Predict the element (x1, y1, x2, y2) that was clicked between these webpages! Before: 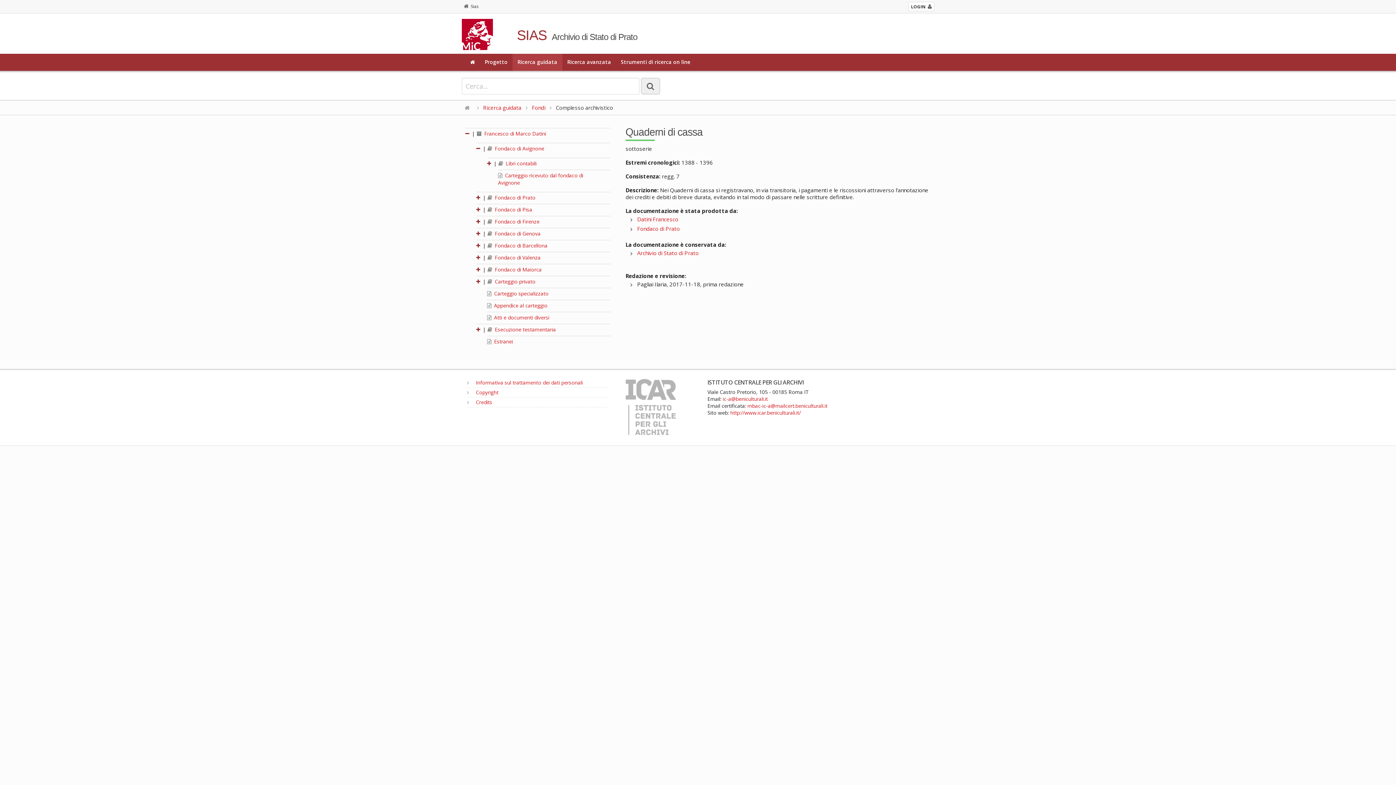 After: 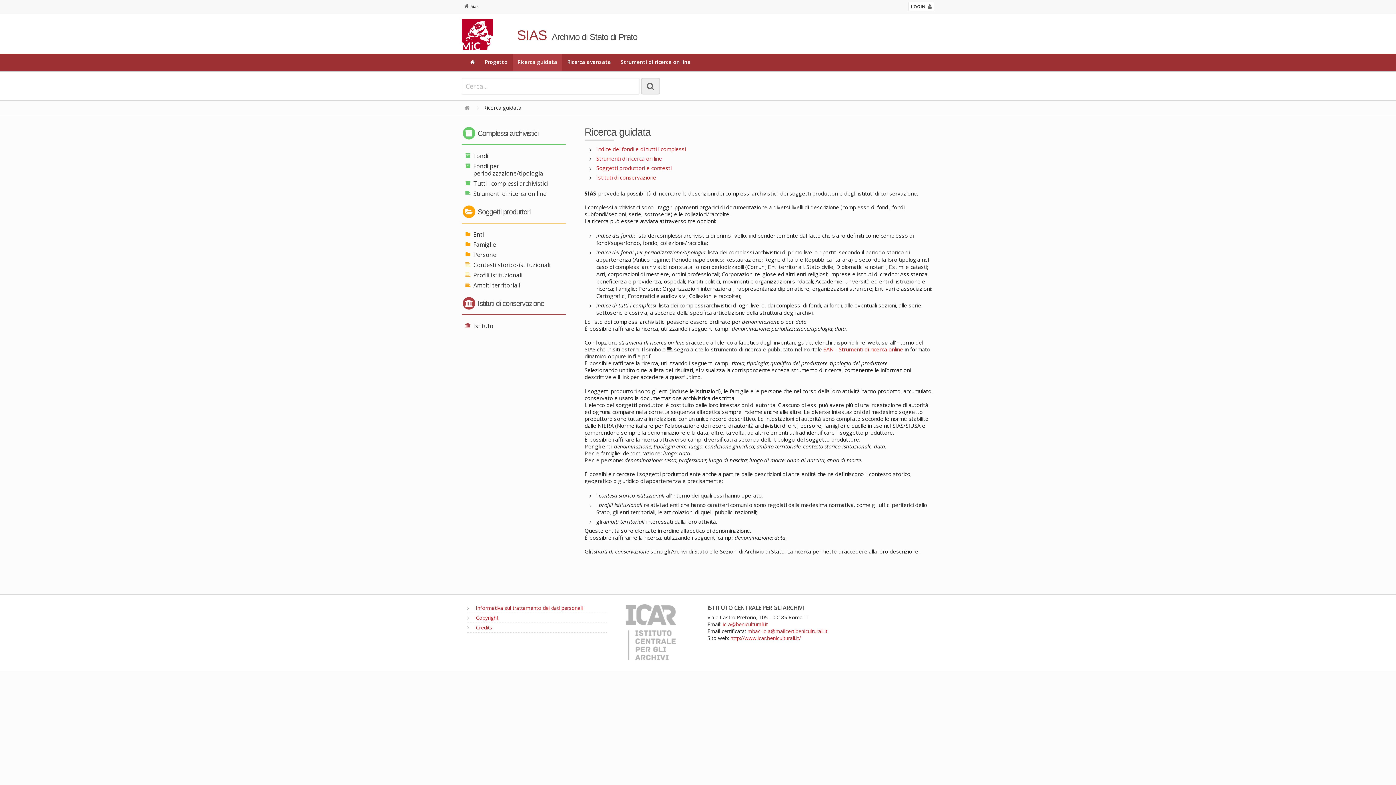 Action: bbox: (512, 53, 562, 70) label: Ricerca guidata